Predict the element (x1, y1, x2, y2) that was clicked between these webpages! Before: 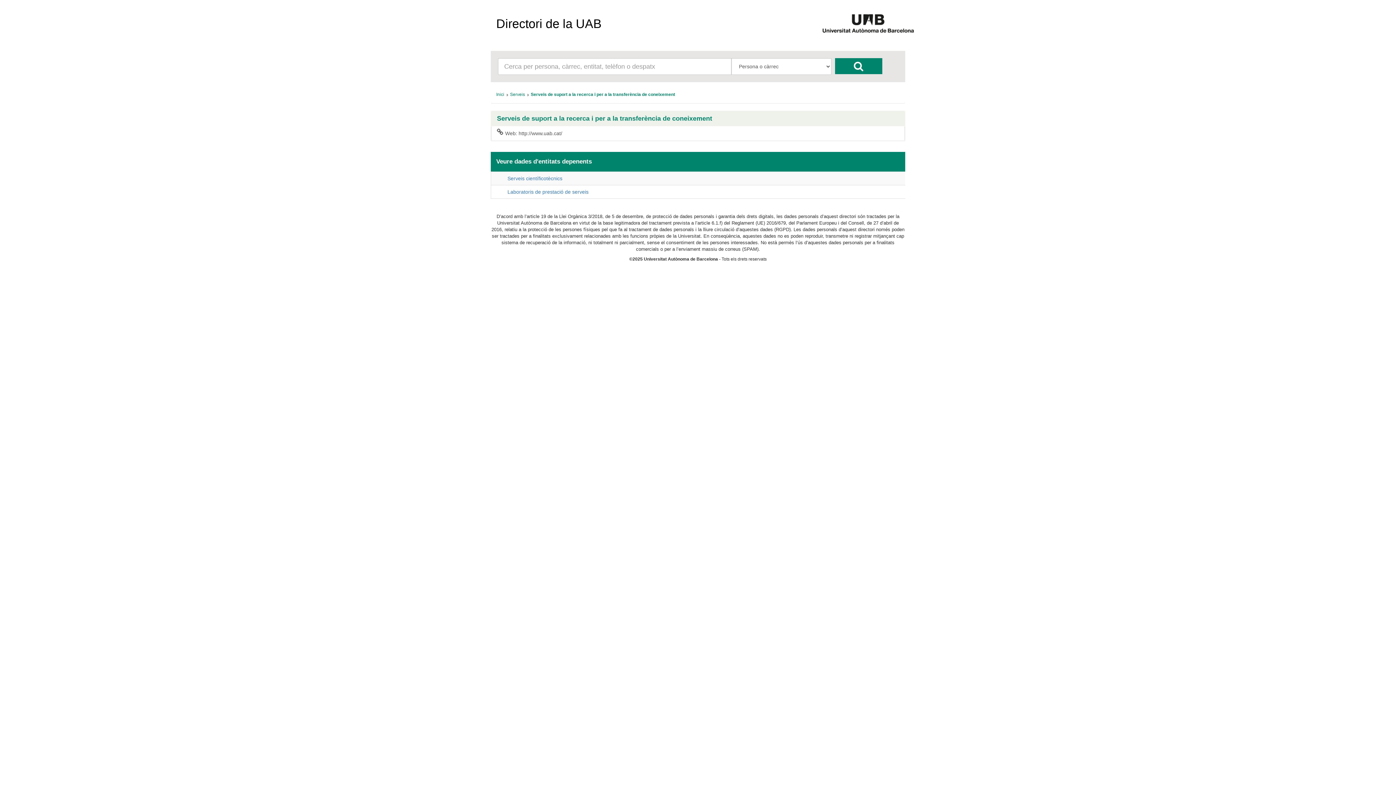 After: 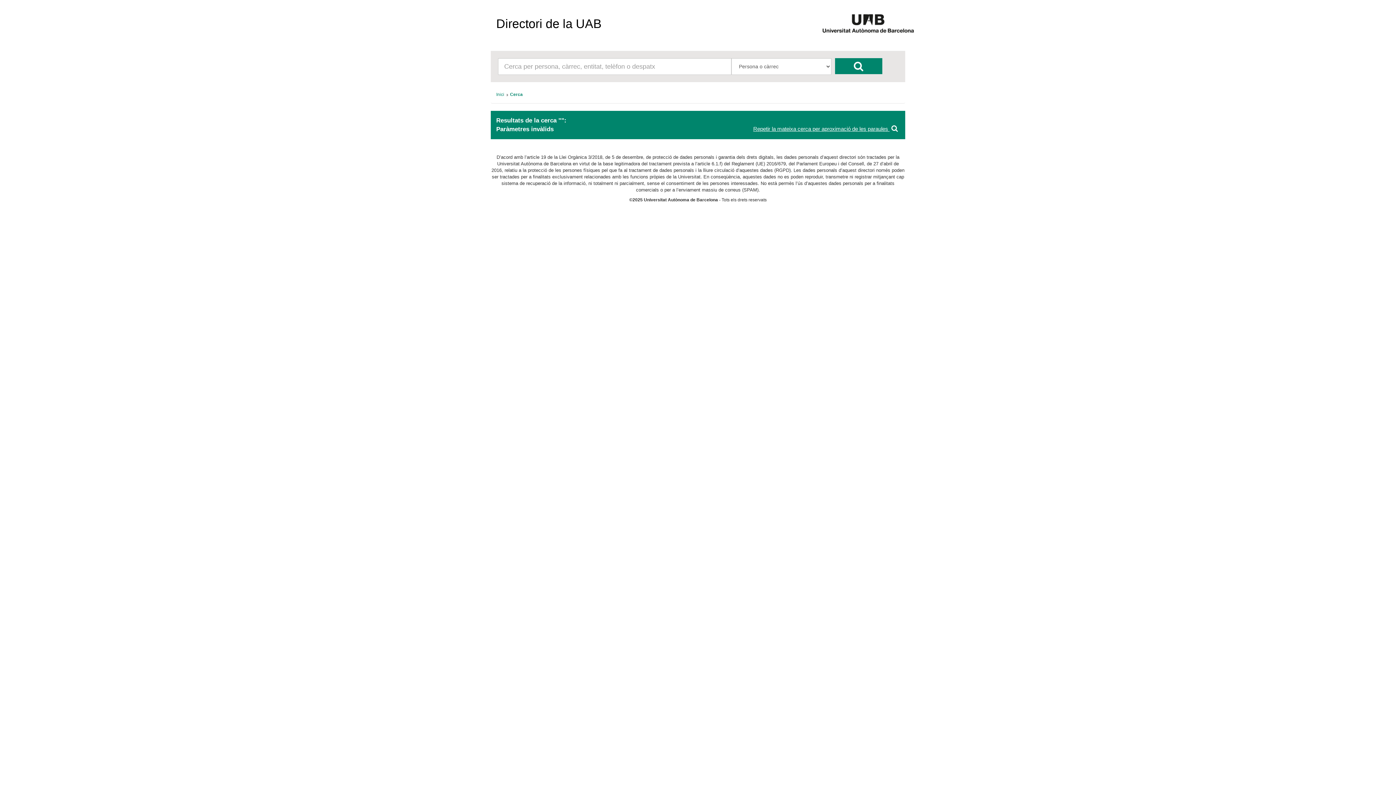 Action: bbox: (835, 58, 882, 74)